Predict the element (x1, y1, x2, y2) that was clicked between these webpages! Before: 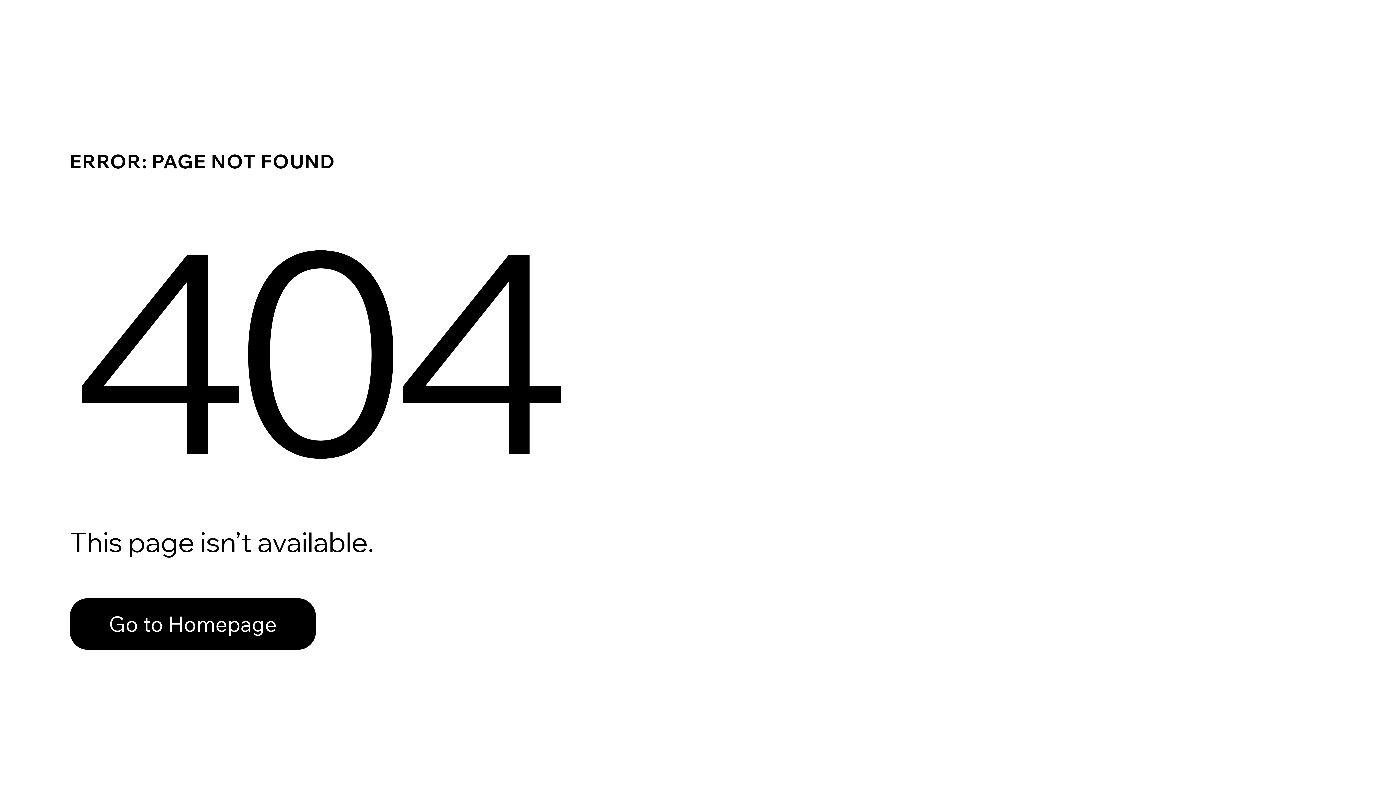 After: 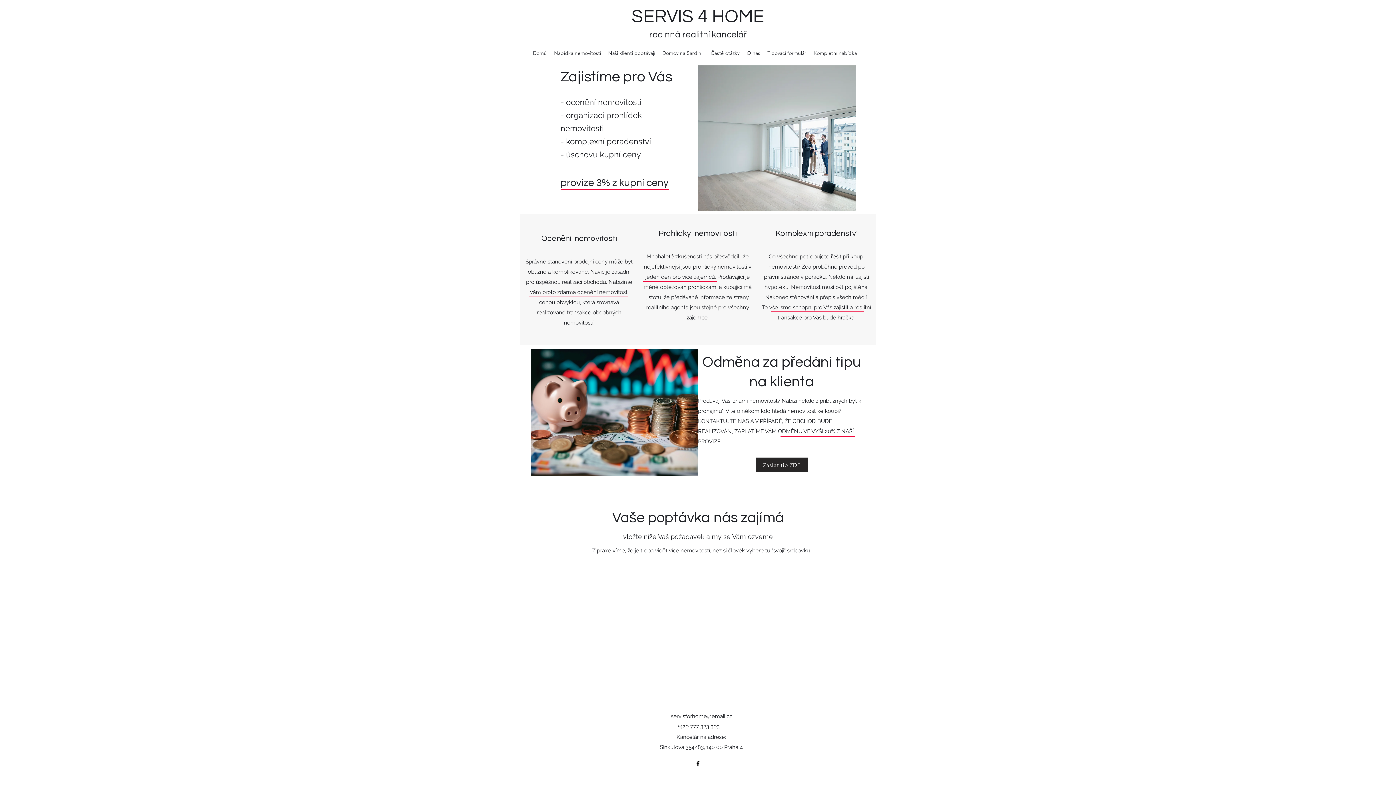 Action: bbox: (69, 582, 768, 659) label: Go to Homepage